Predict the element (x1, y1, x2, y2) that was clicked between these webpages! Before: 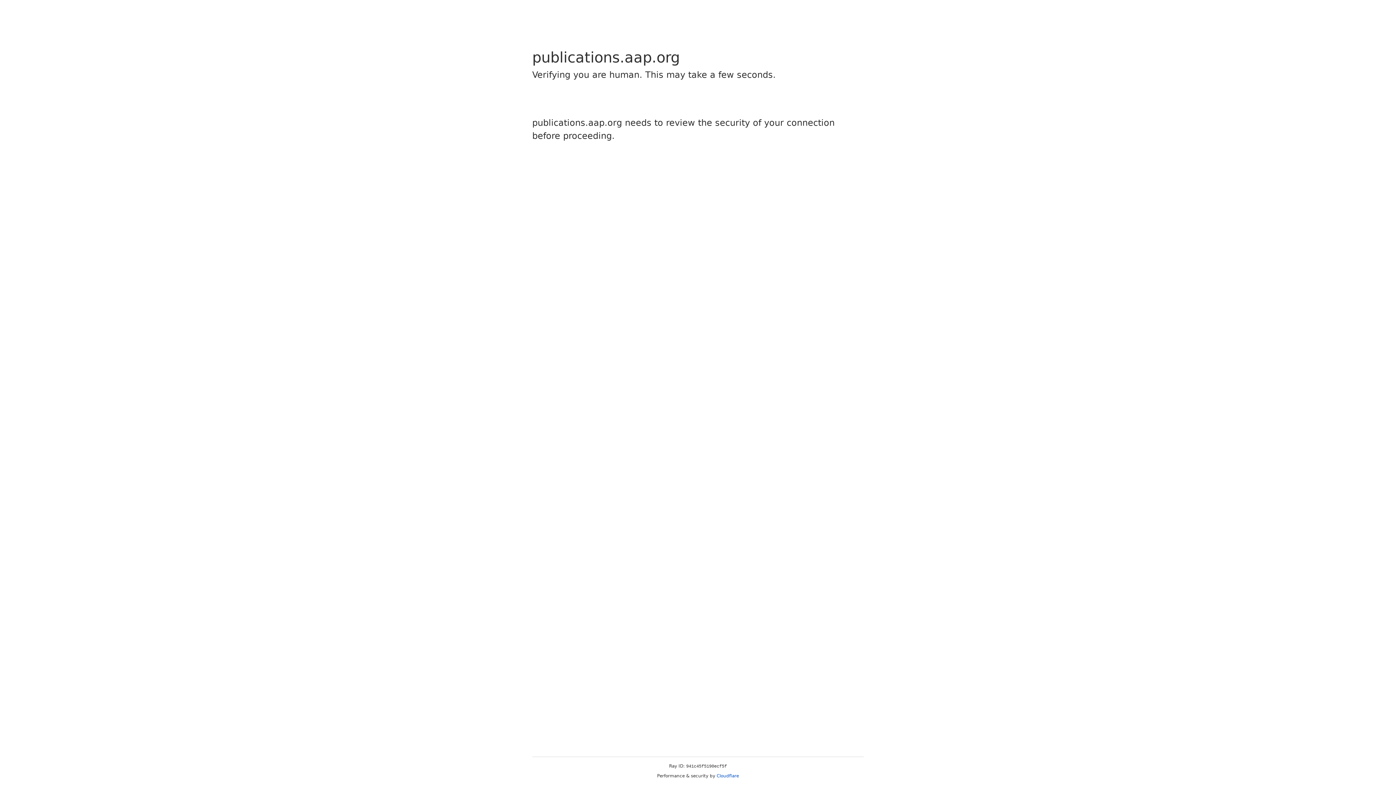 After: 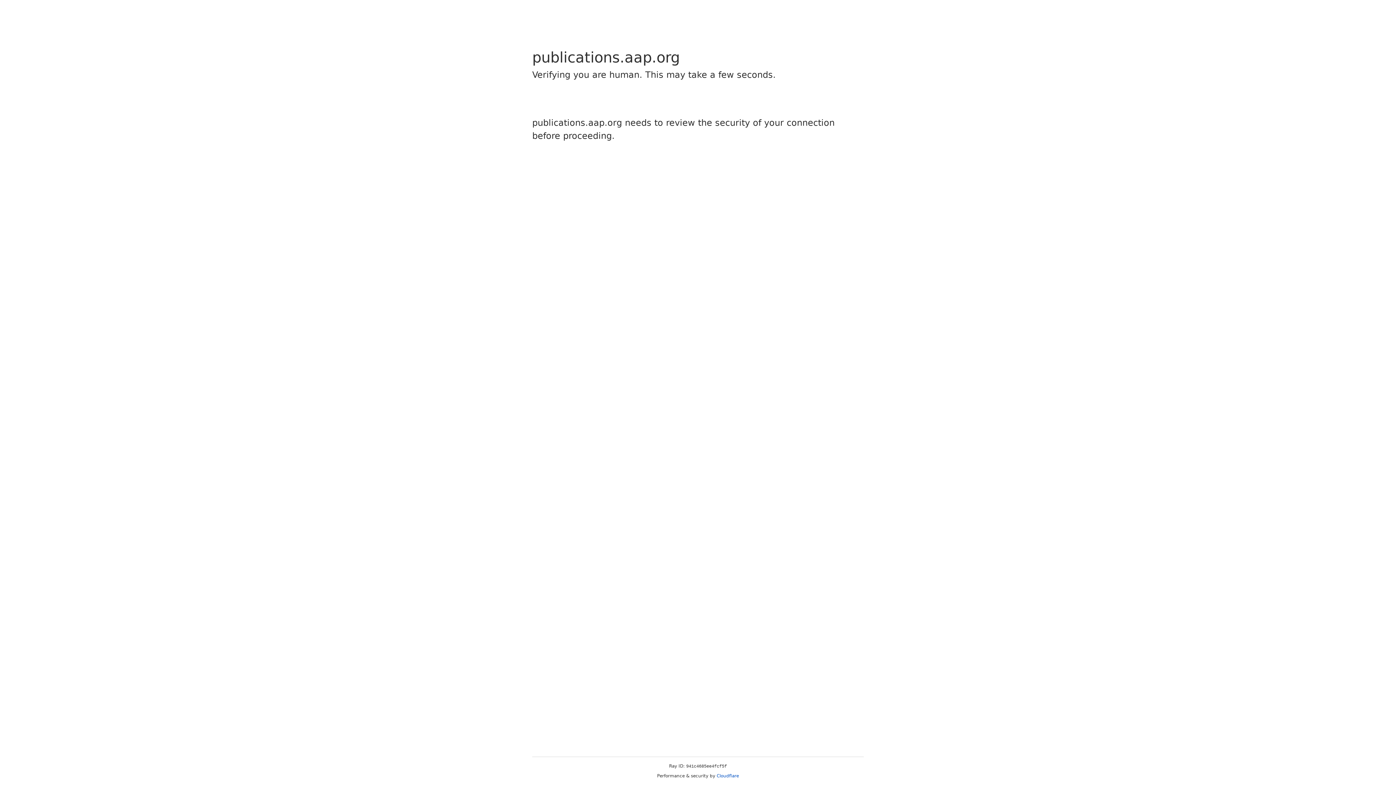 Action: label: Cloudflare bbox: (716, 773, 739, 778)